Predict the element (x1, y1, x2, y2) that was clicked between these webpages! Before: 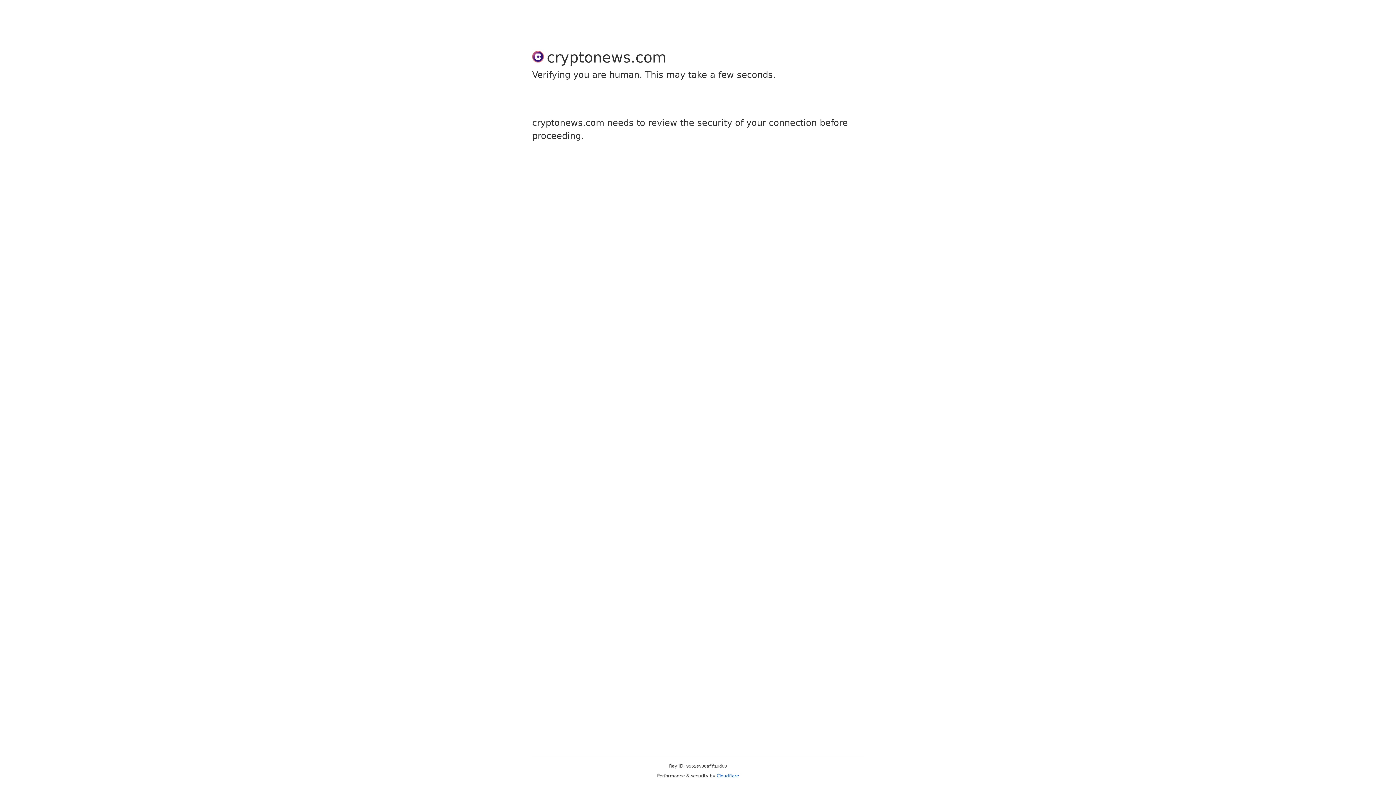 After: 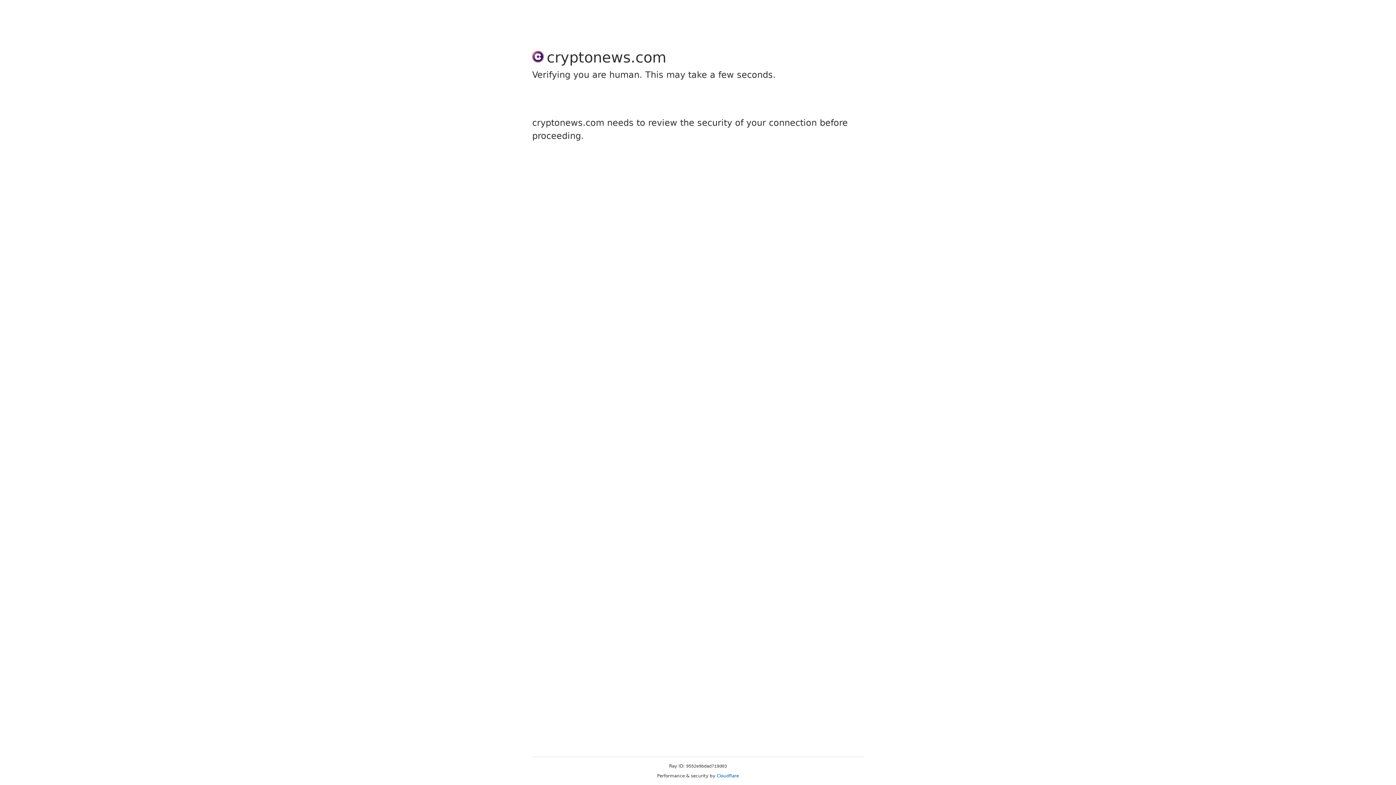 Action: label: Cloudflare bbox: (716, 773, 739, 778)